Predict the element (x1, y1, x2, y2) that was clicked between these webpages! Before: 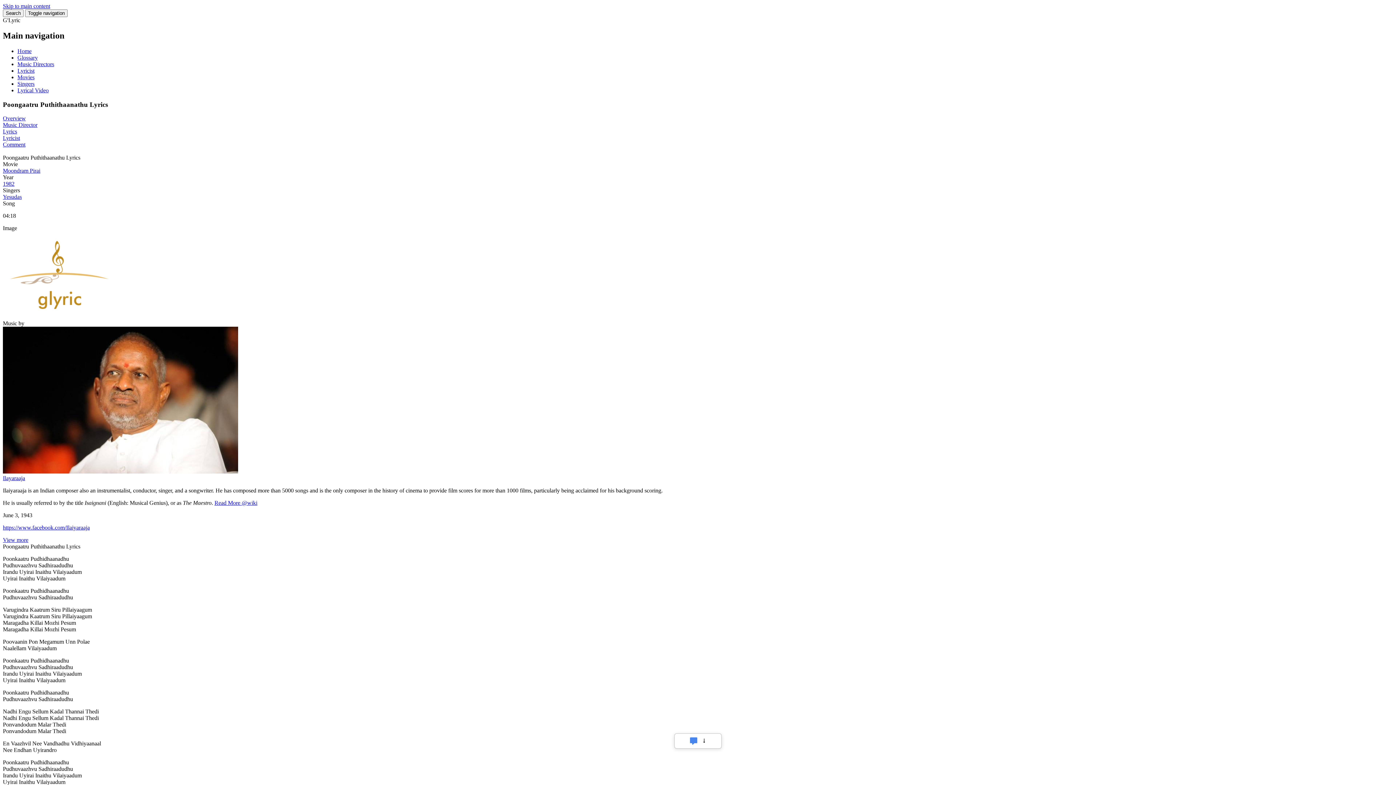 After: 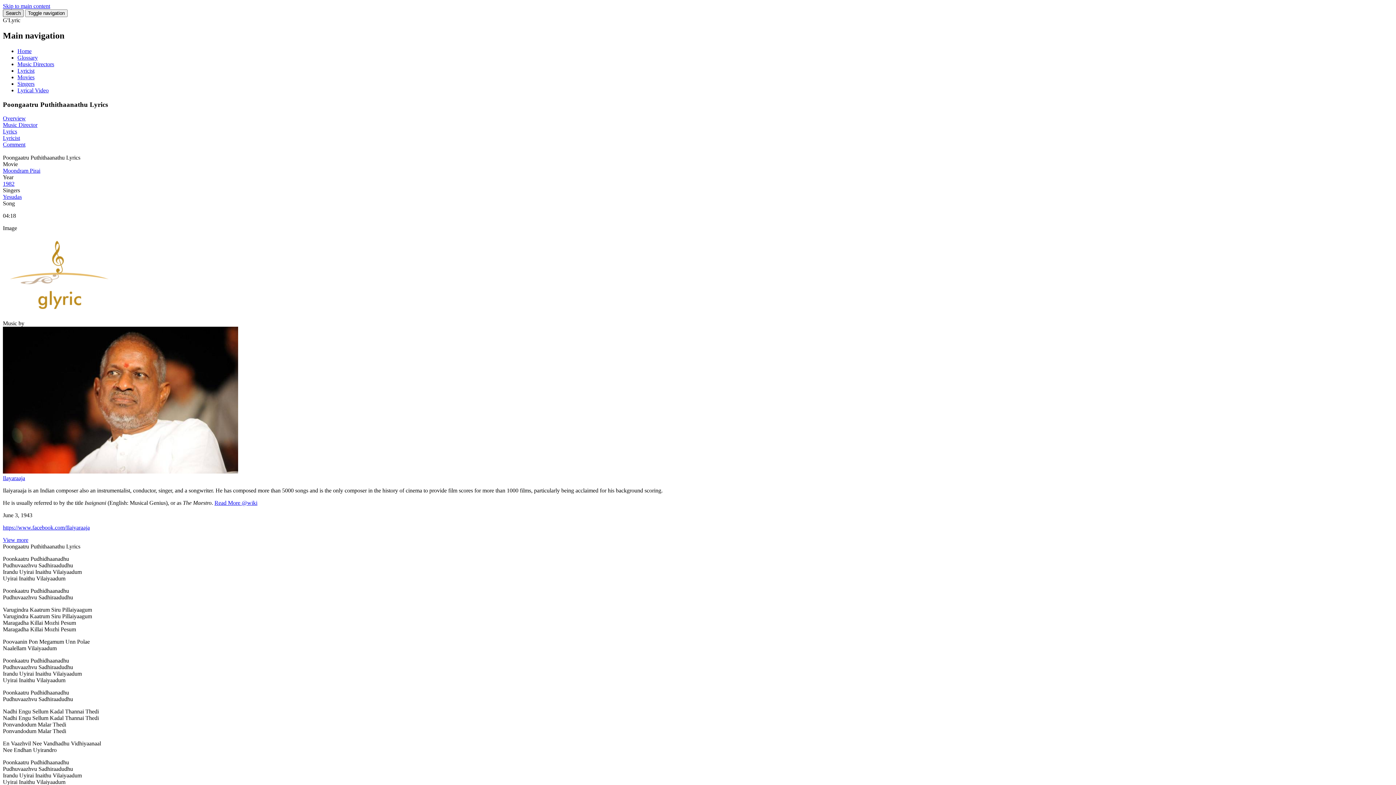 Action: bbox: (2, 9, 23, 17) label: Search